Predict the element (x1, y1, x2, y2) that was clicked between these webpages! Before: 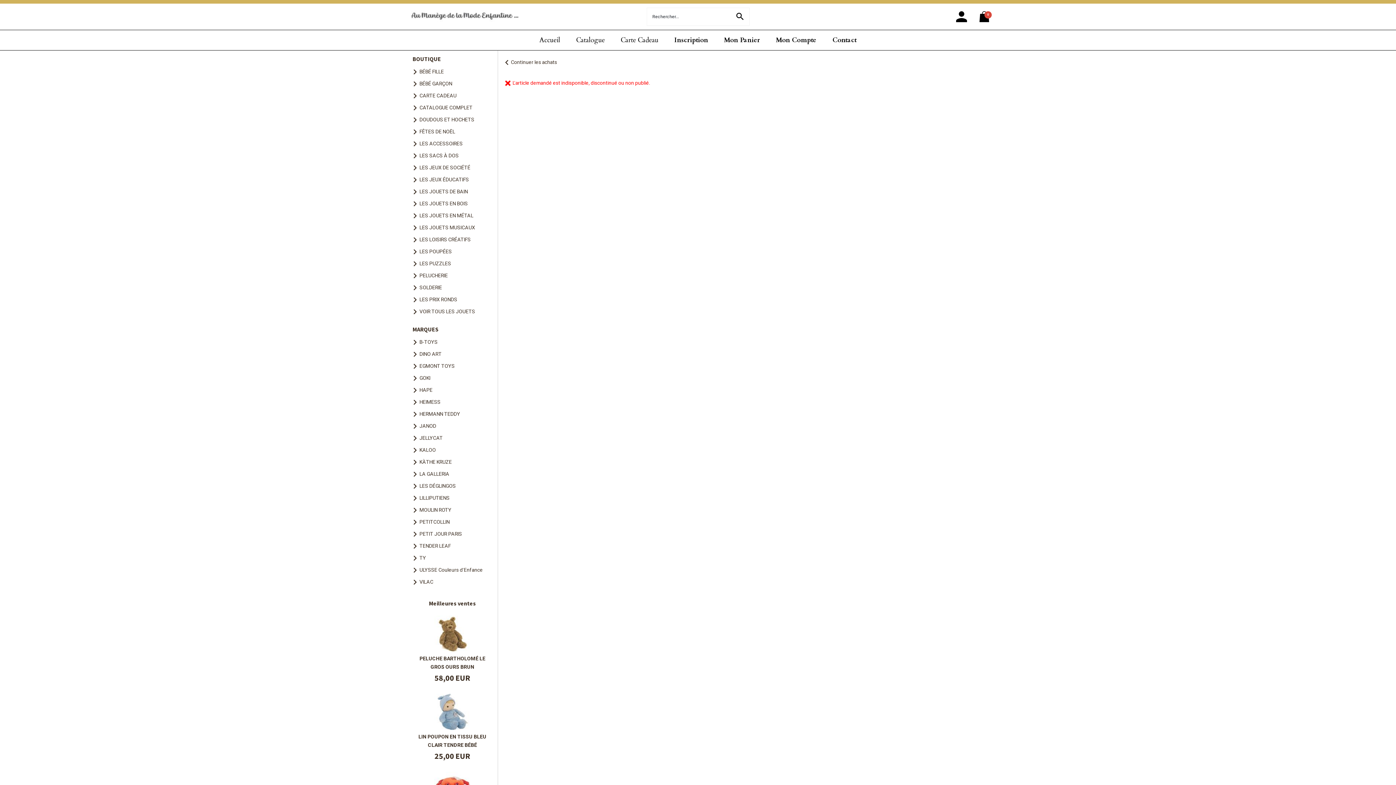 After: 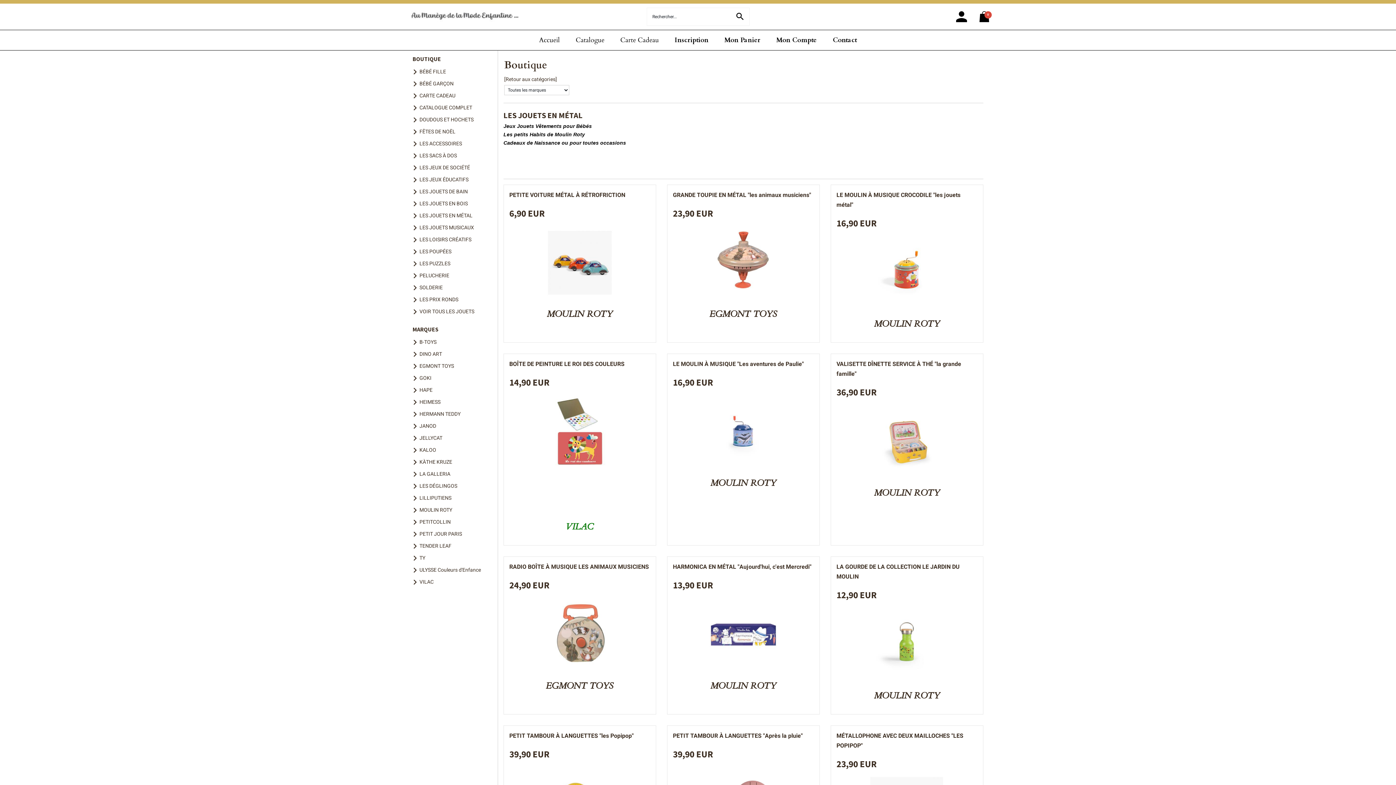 Action: bbox: (407, 209, 497, 221) label: LES JOUETS EN MÉTAL